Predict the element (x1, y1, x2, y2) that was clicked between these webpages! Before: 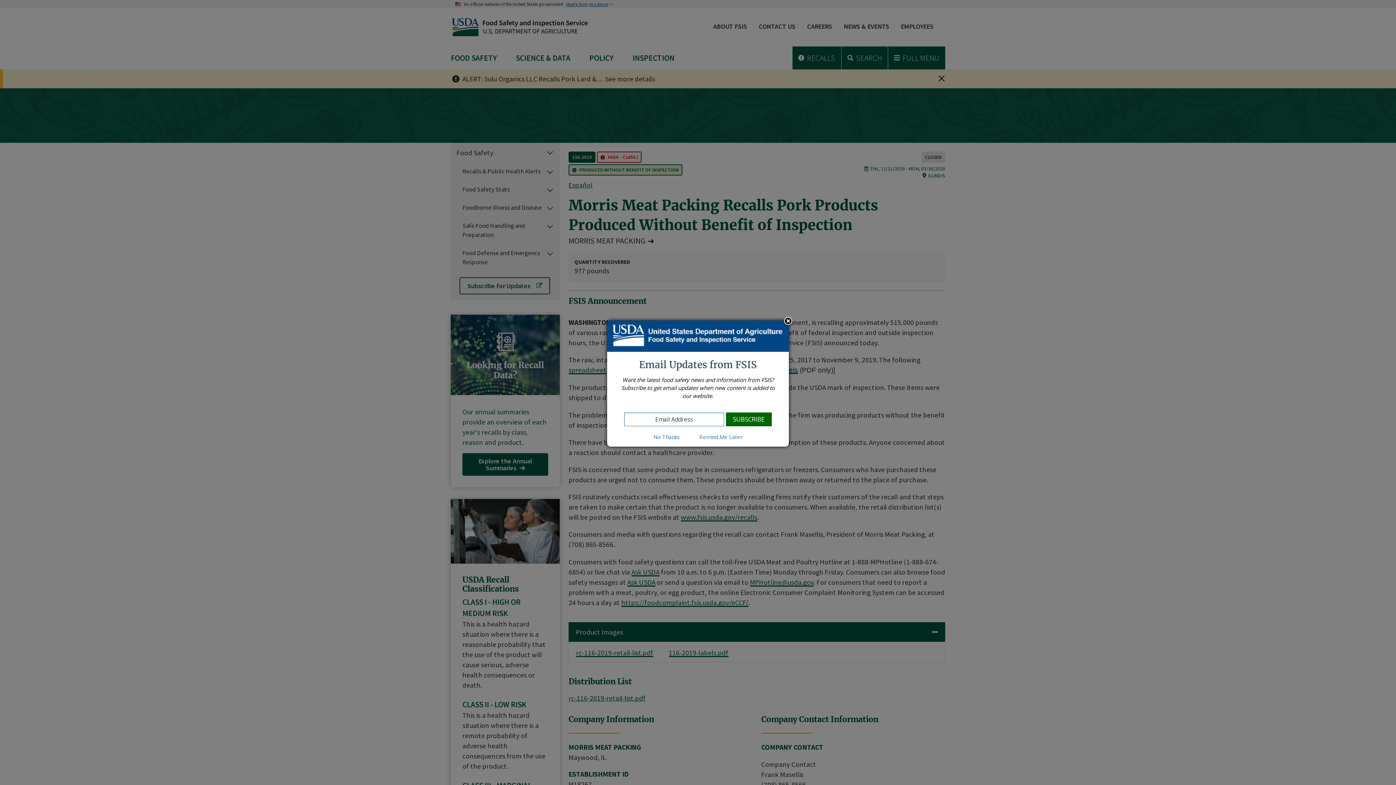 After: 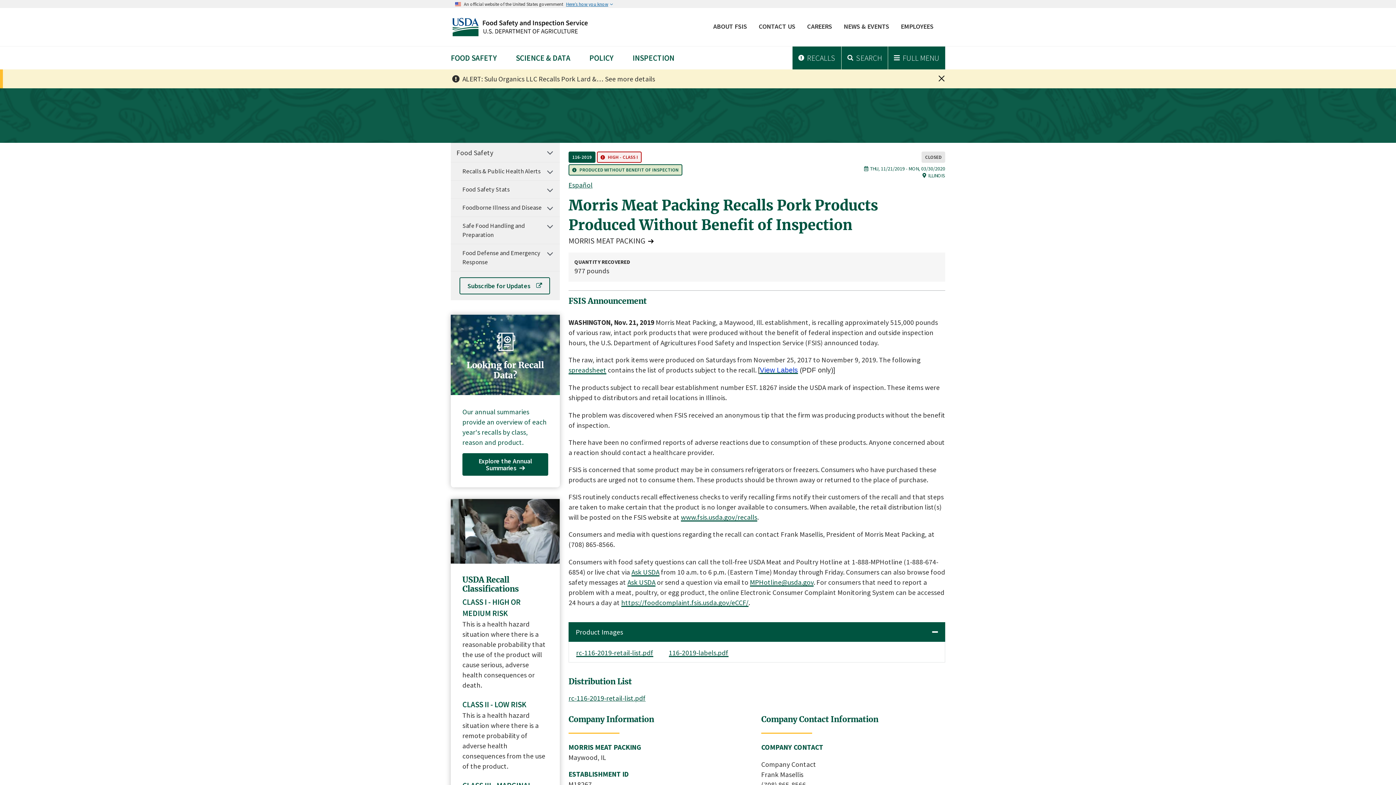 Action: bbox: (782, 316, 793, 327)